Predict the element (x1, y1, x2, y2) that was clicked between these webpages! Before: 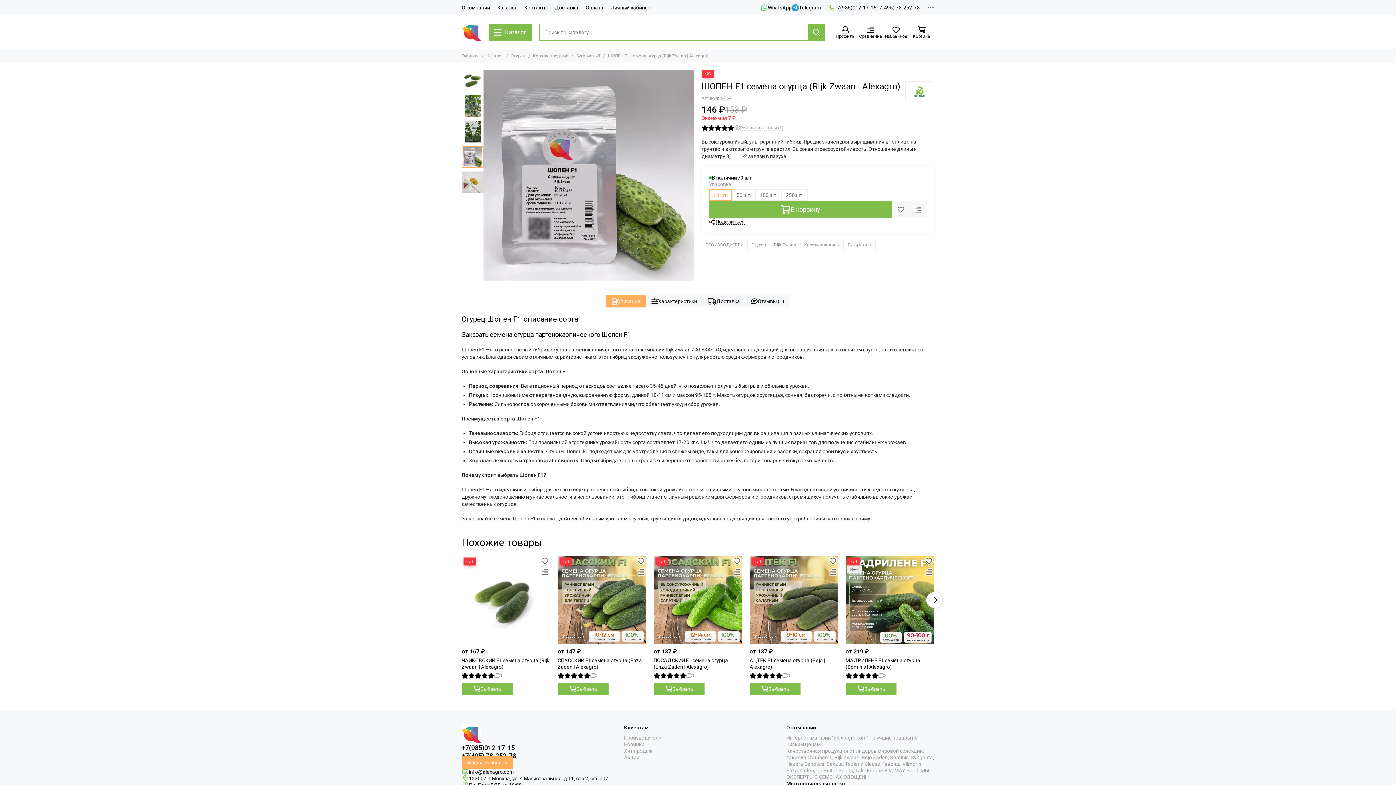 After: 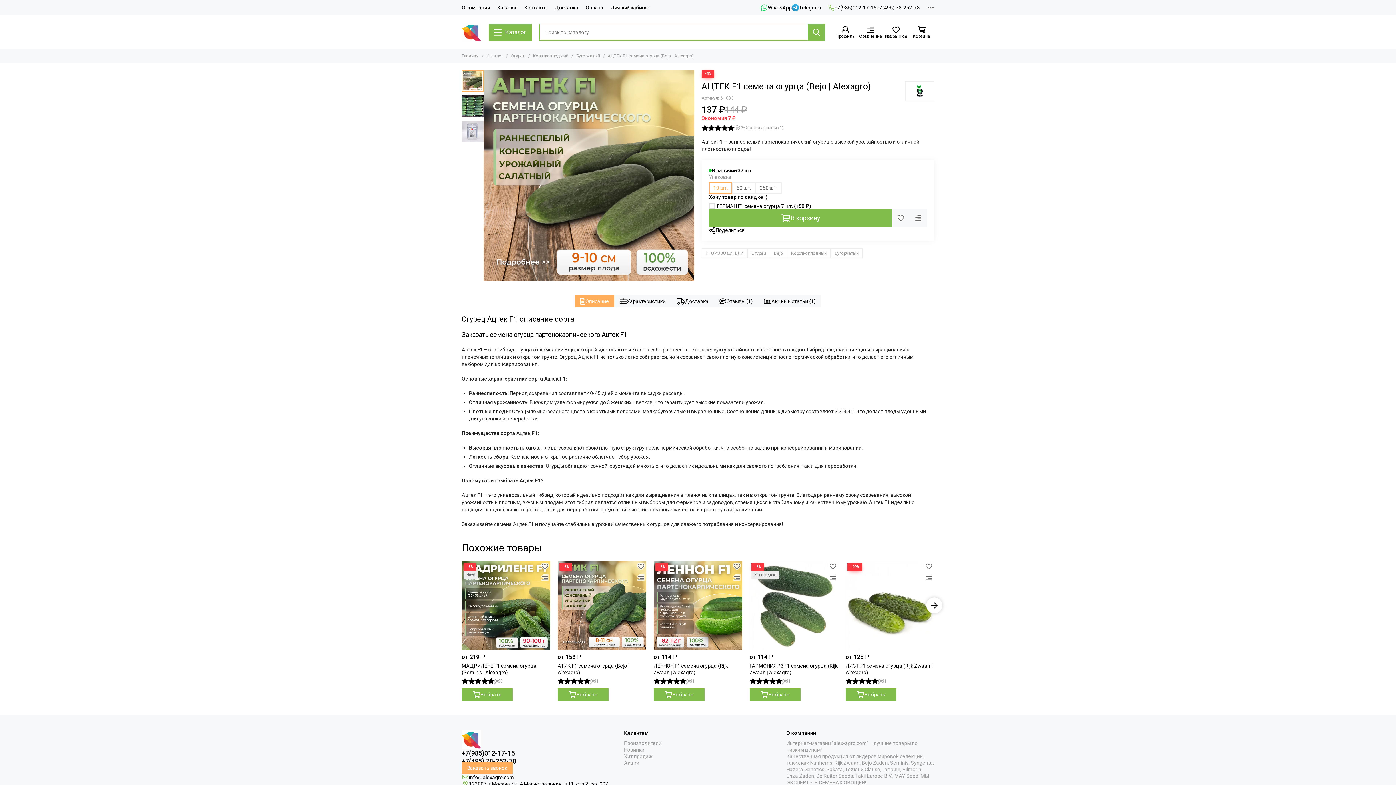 Action: bbox: (749, 556, 838, 644) label: АЦТЕК F1 семена огурца (Bejo | Alexagro)